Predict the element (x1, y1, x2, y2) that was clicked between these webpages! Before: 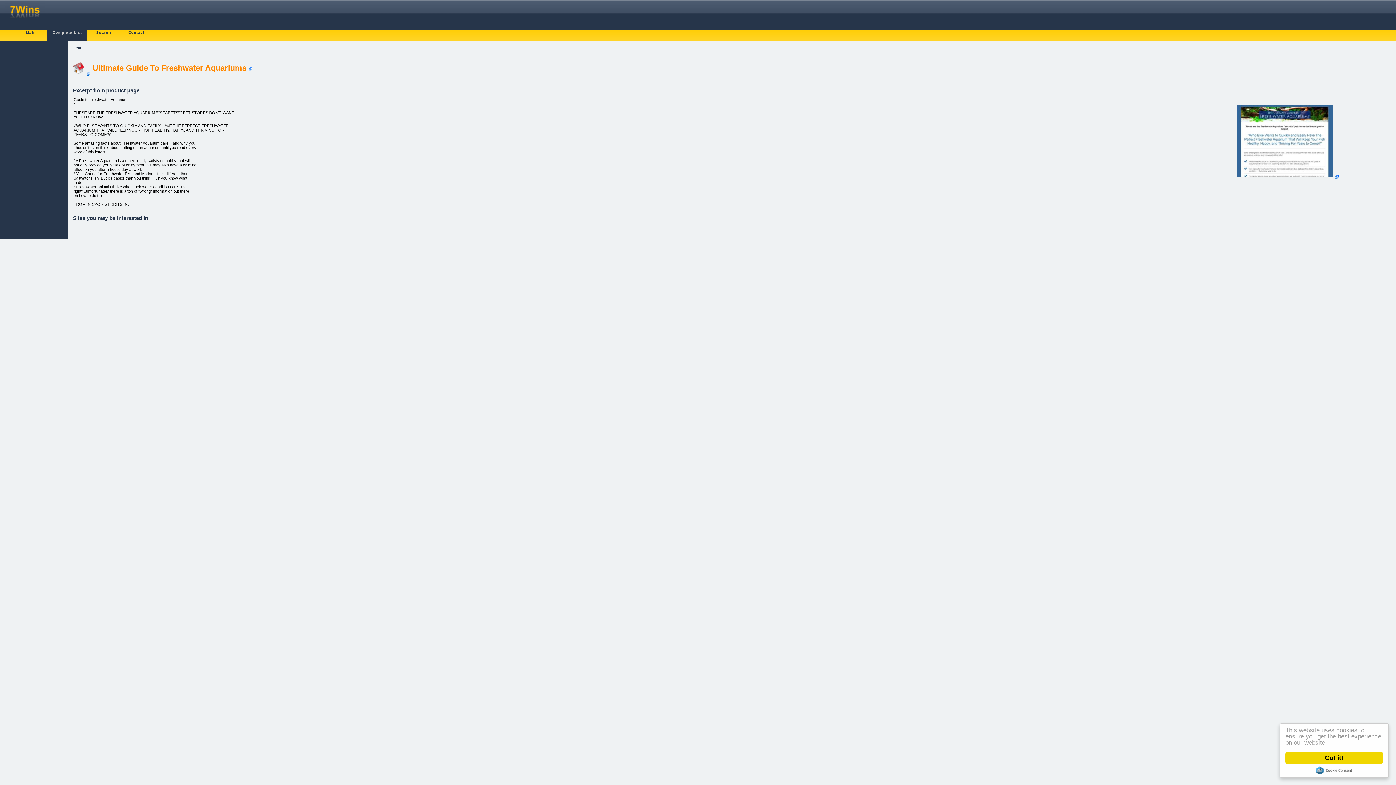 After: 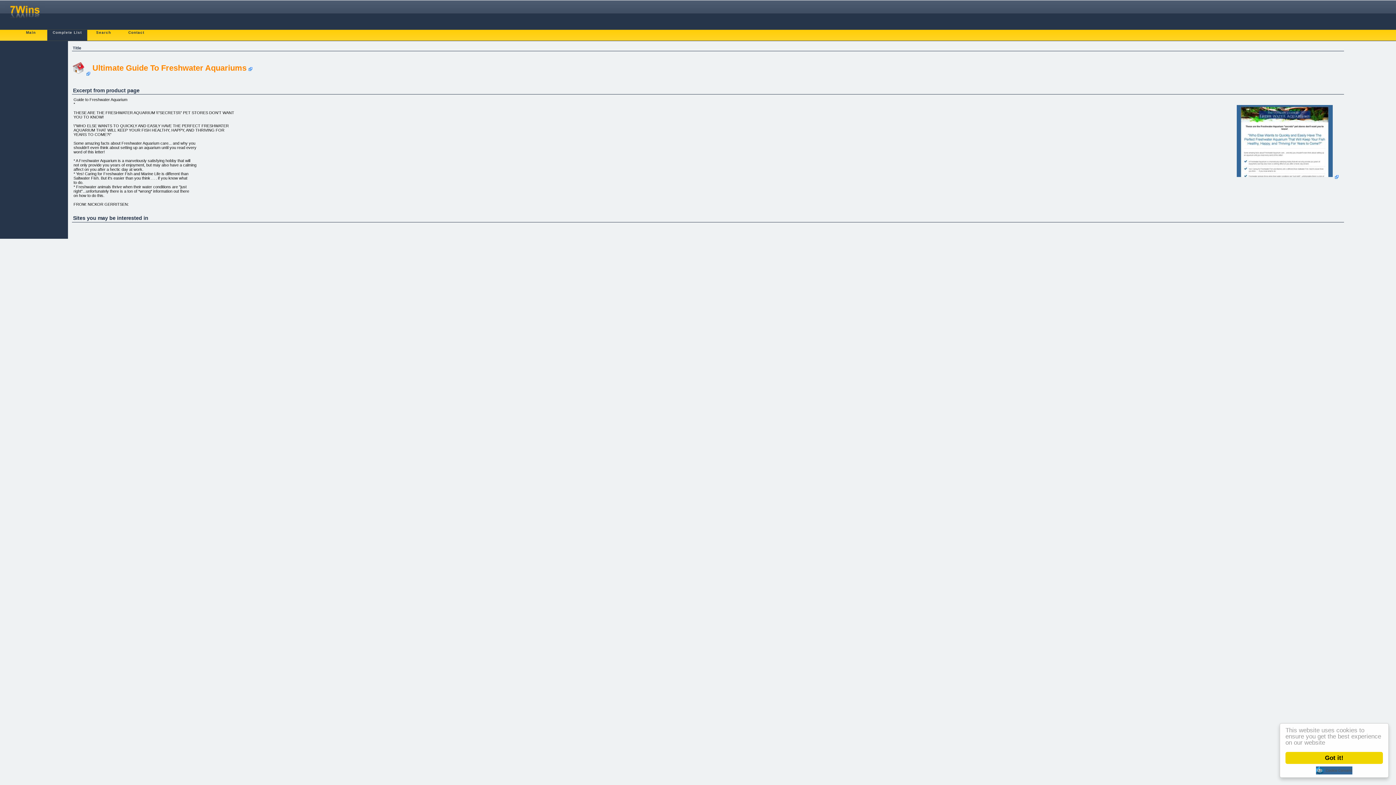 Action: label: Cookie Consent plugin for the EU cookie law bbox: (1316, 766, 1352, 774)